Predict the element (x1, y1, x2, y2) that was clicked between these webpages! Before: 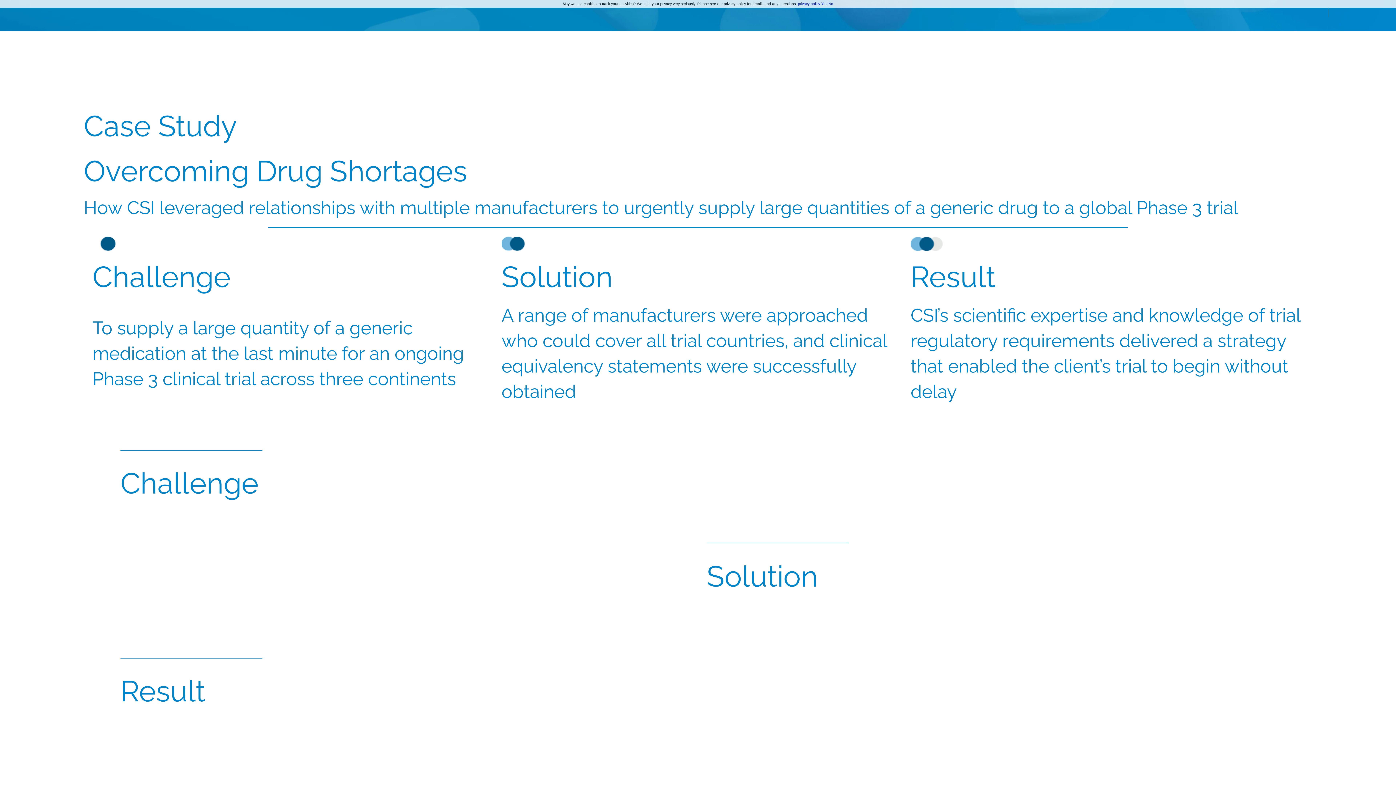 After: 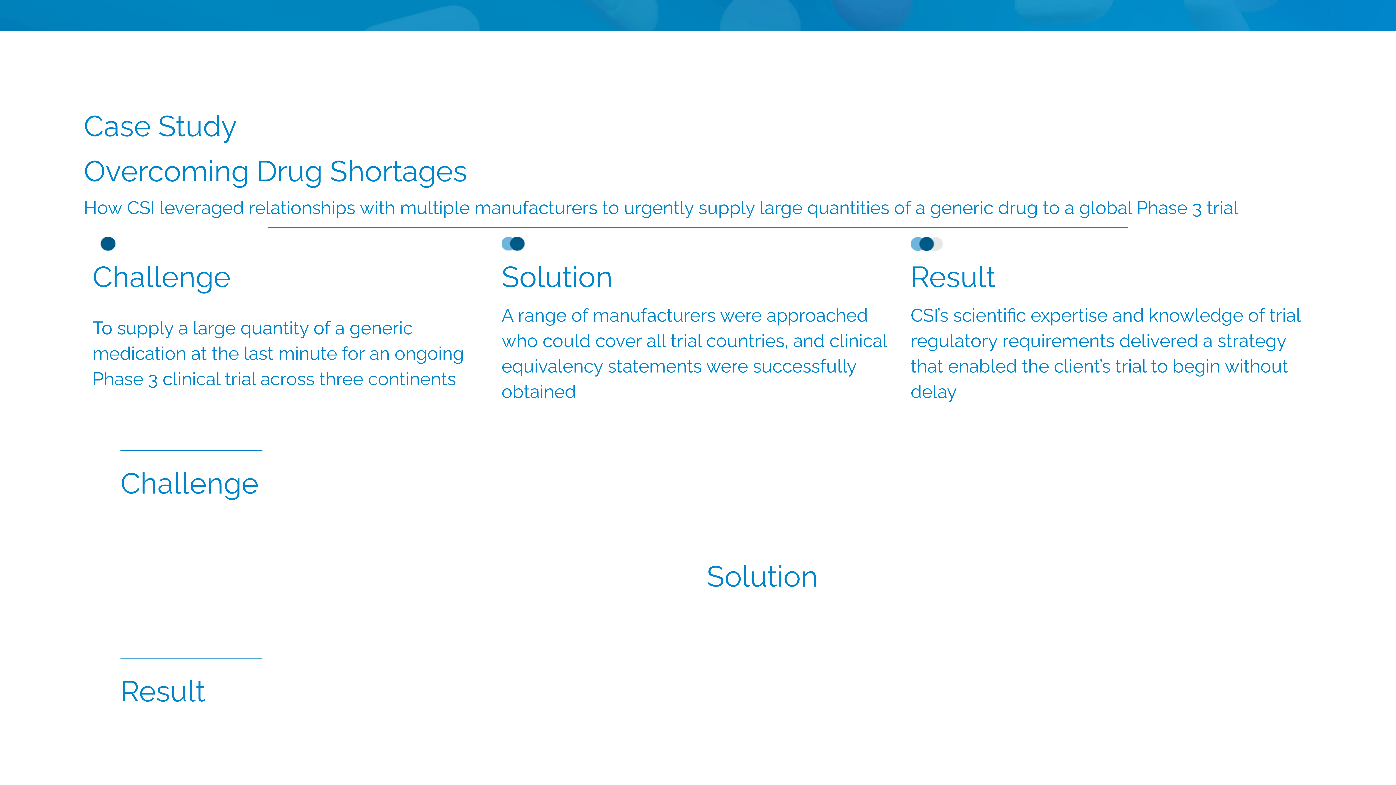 Action: bbox: (821, 1, 827, 5) label: Yes